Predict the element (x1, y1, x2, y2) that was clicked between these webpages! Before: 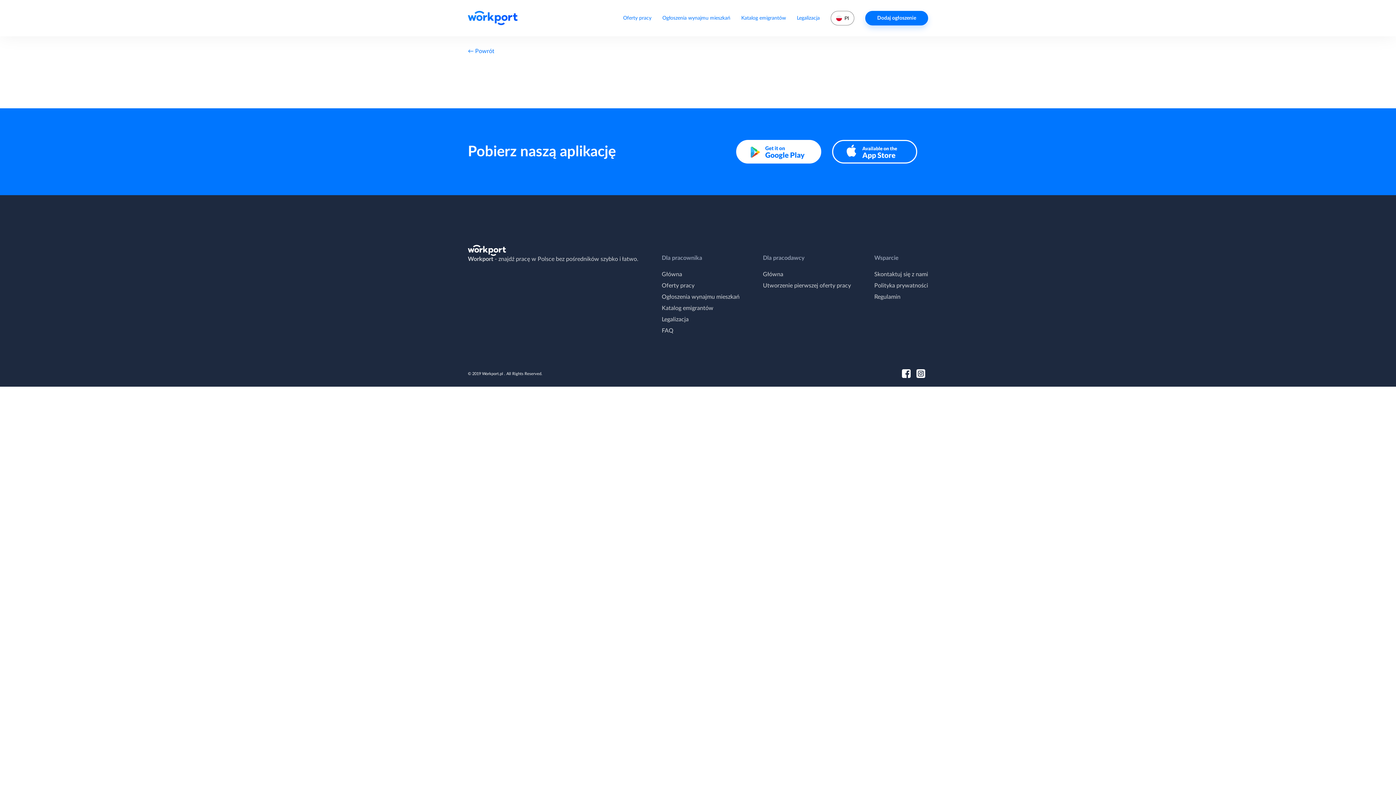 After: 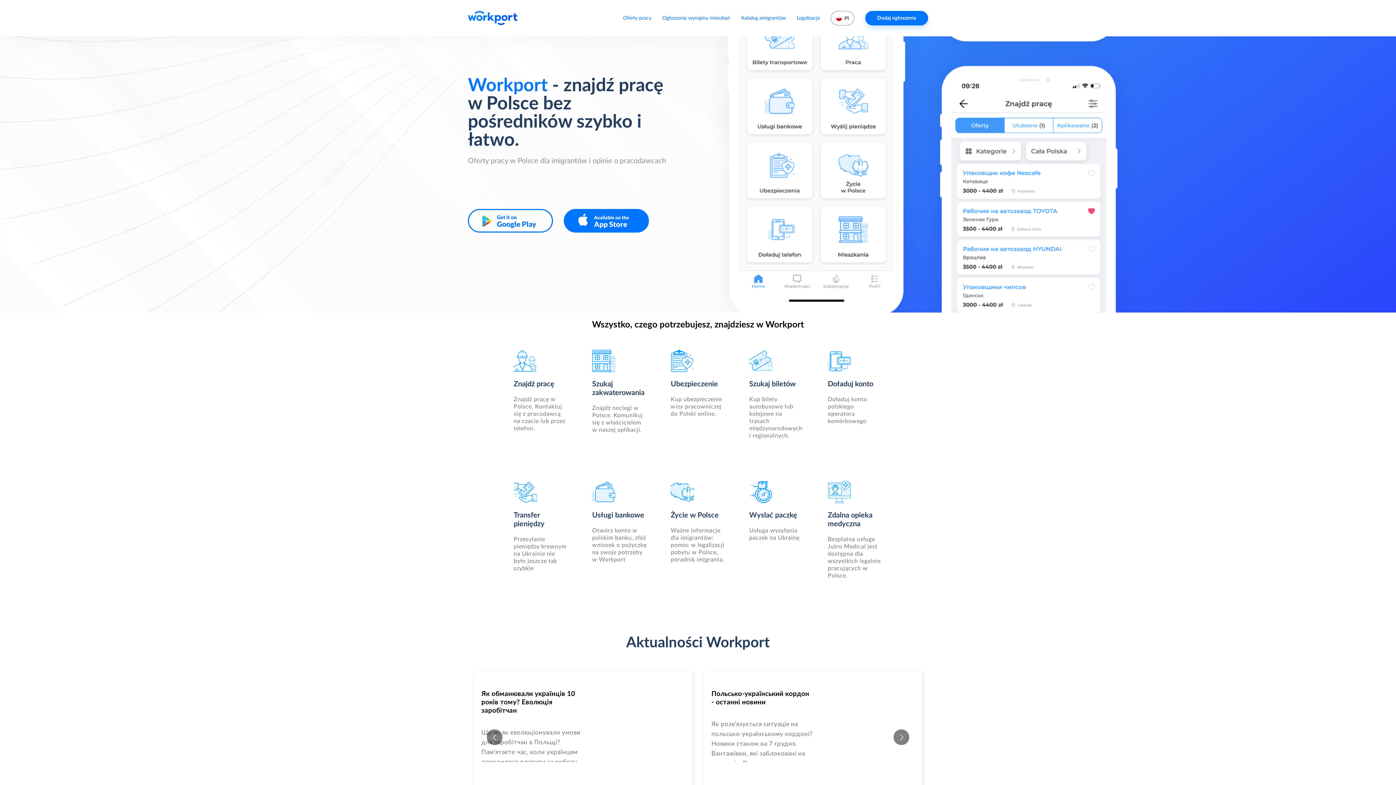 Action: label: Główna bbox: (661, 271, 739, 278)